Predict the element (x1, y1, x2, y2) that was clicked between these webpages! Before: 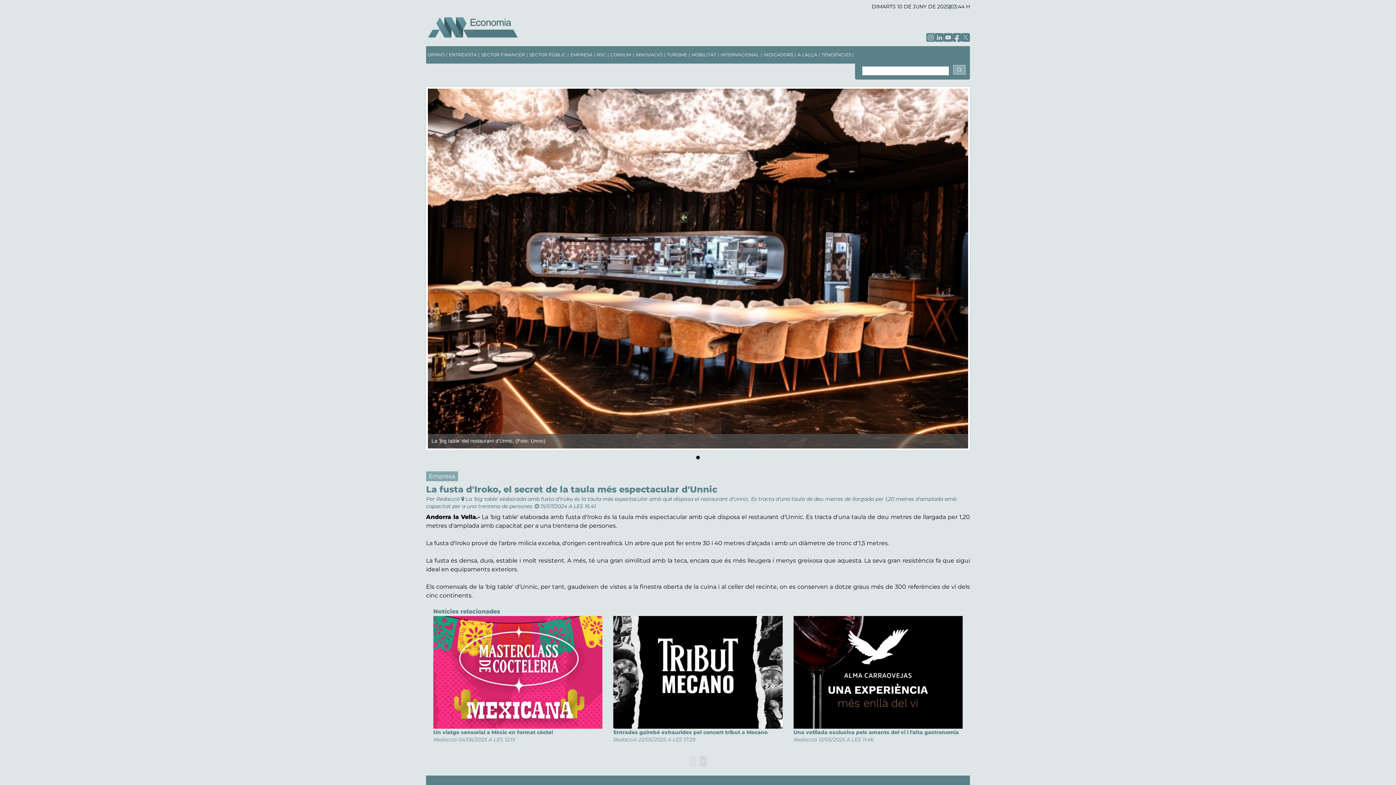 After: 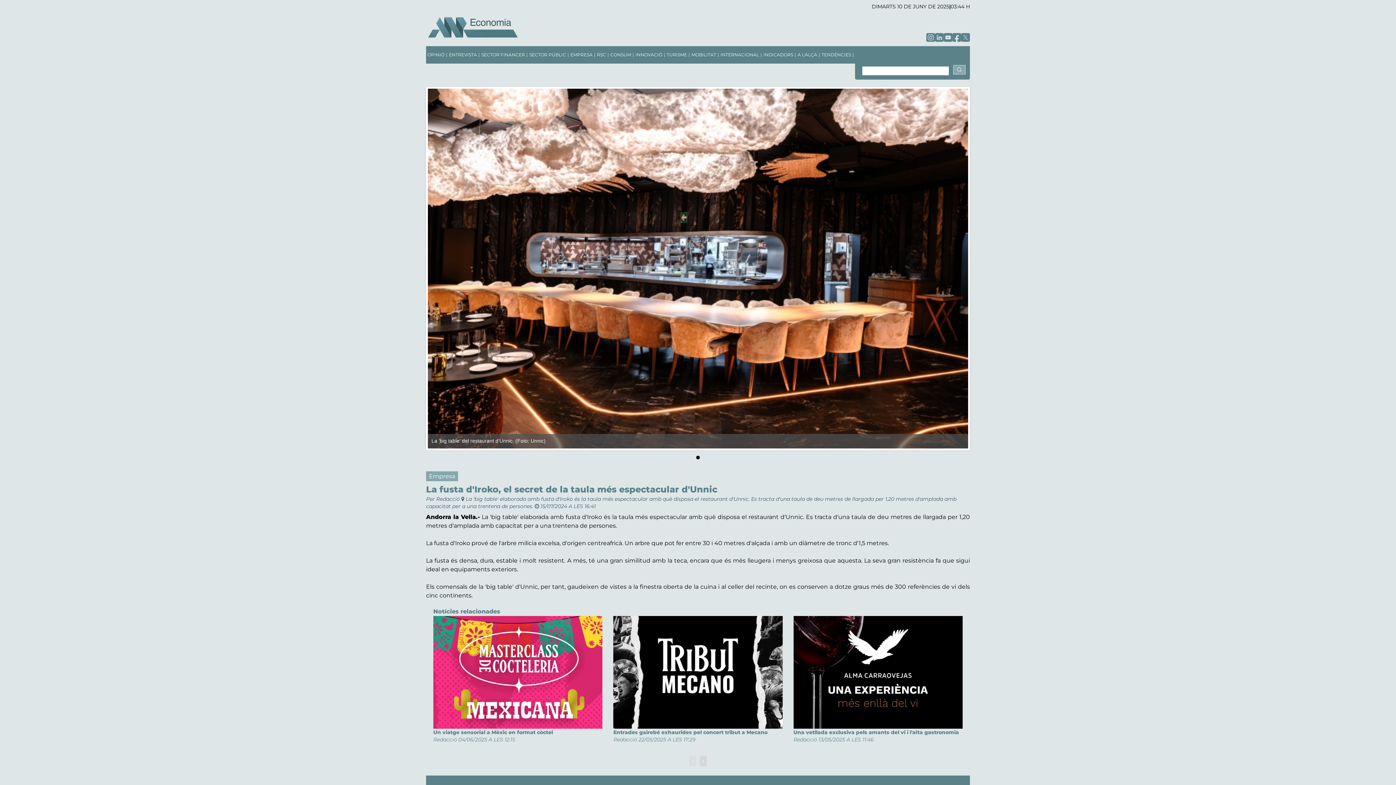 Action: bbox: (793, 736, 817, 743) label: Redacció